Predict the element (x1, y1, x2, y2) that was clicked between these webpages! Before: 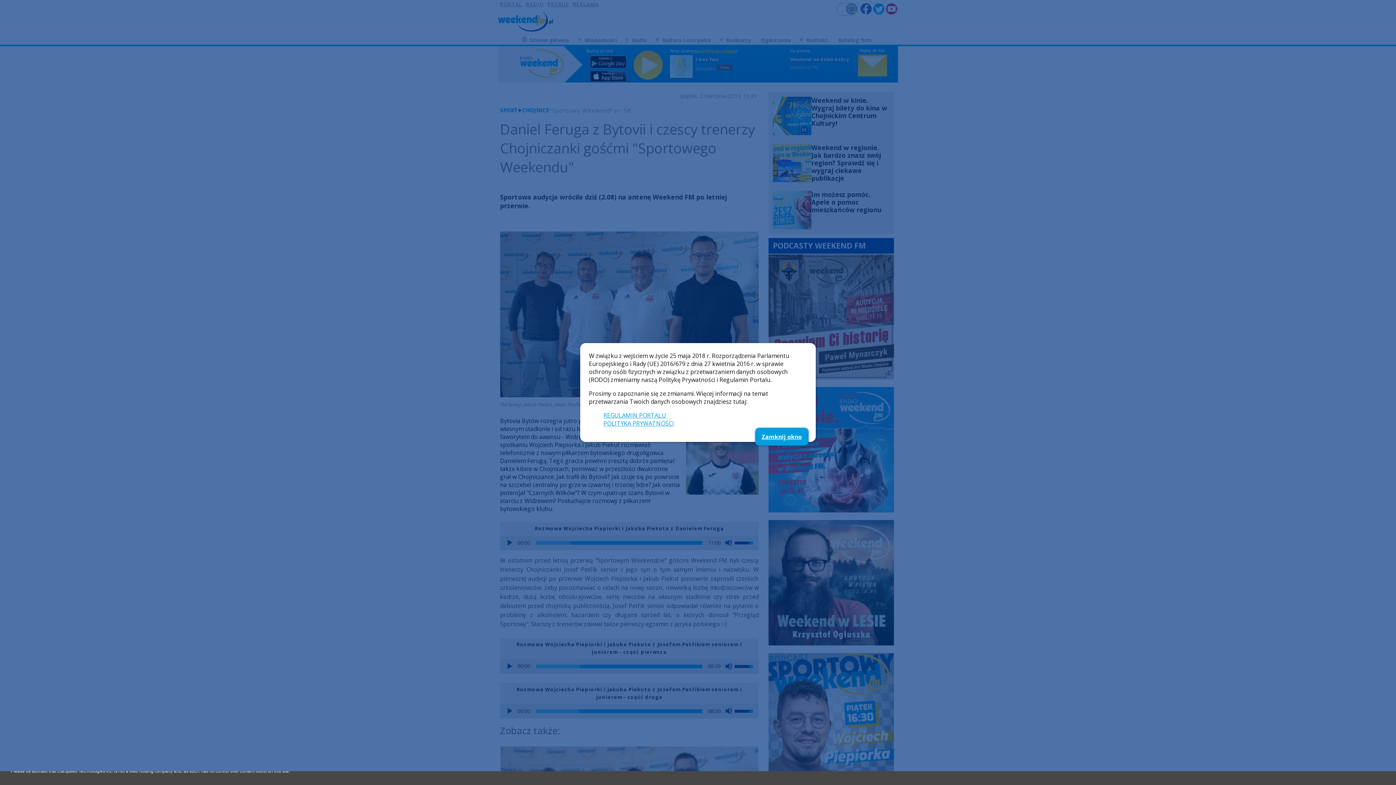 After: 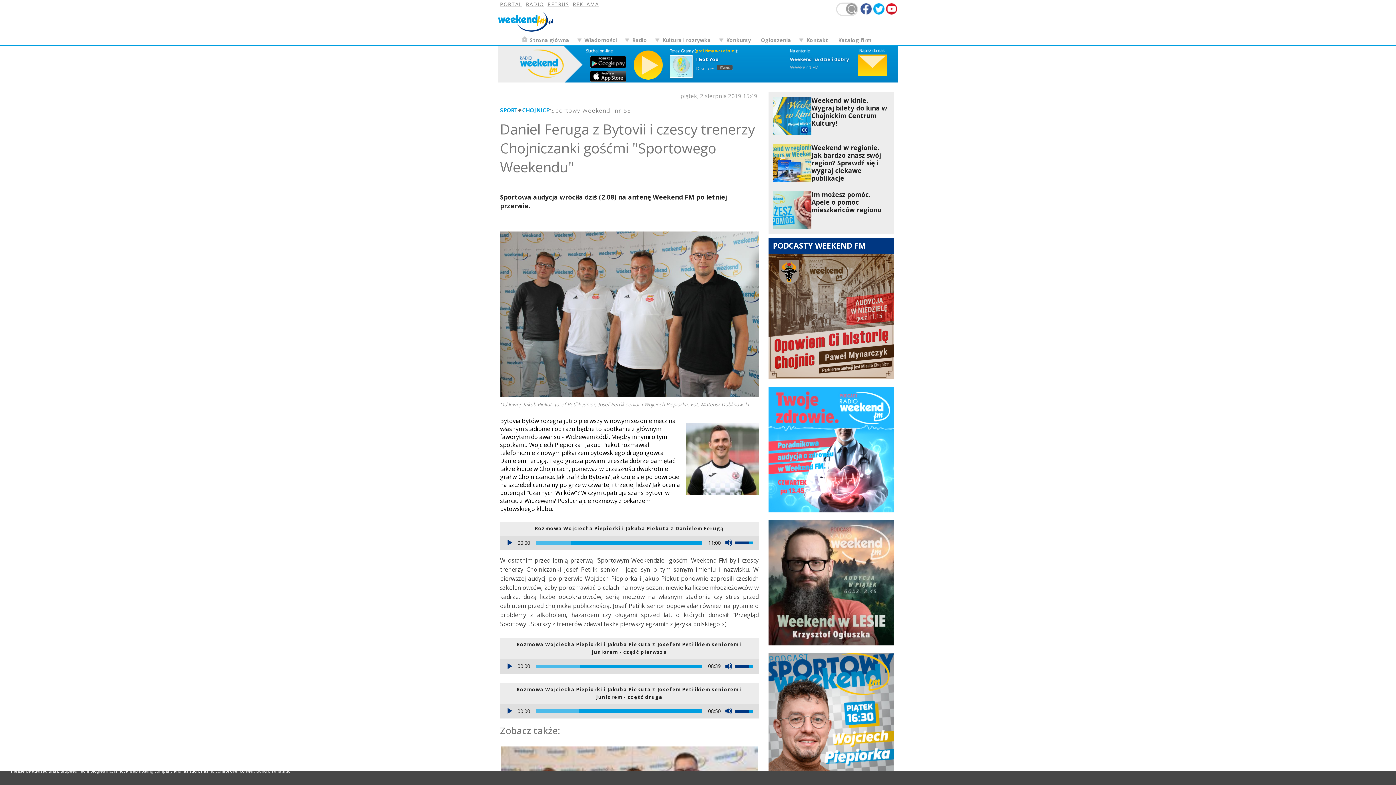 Action: bbox: (755, 428, 808, 445) label: Zamknij okno